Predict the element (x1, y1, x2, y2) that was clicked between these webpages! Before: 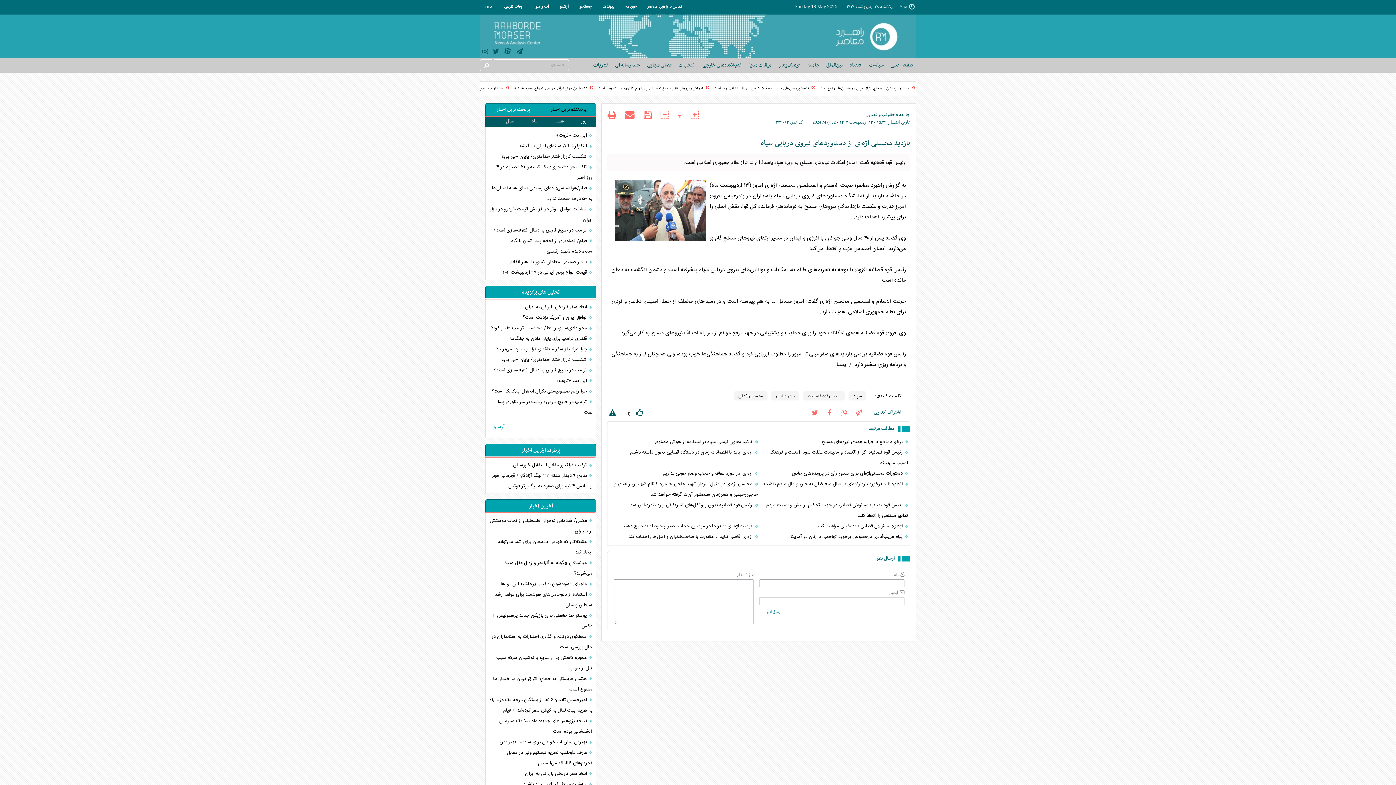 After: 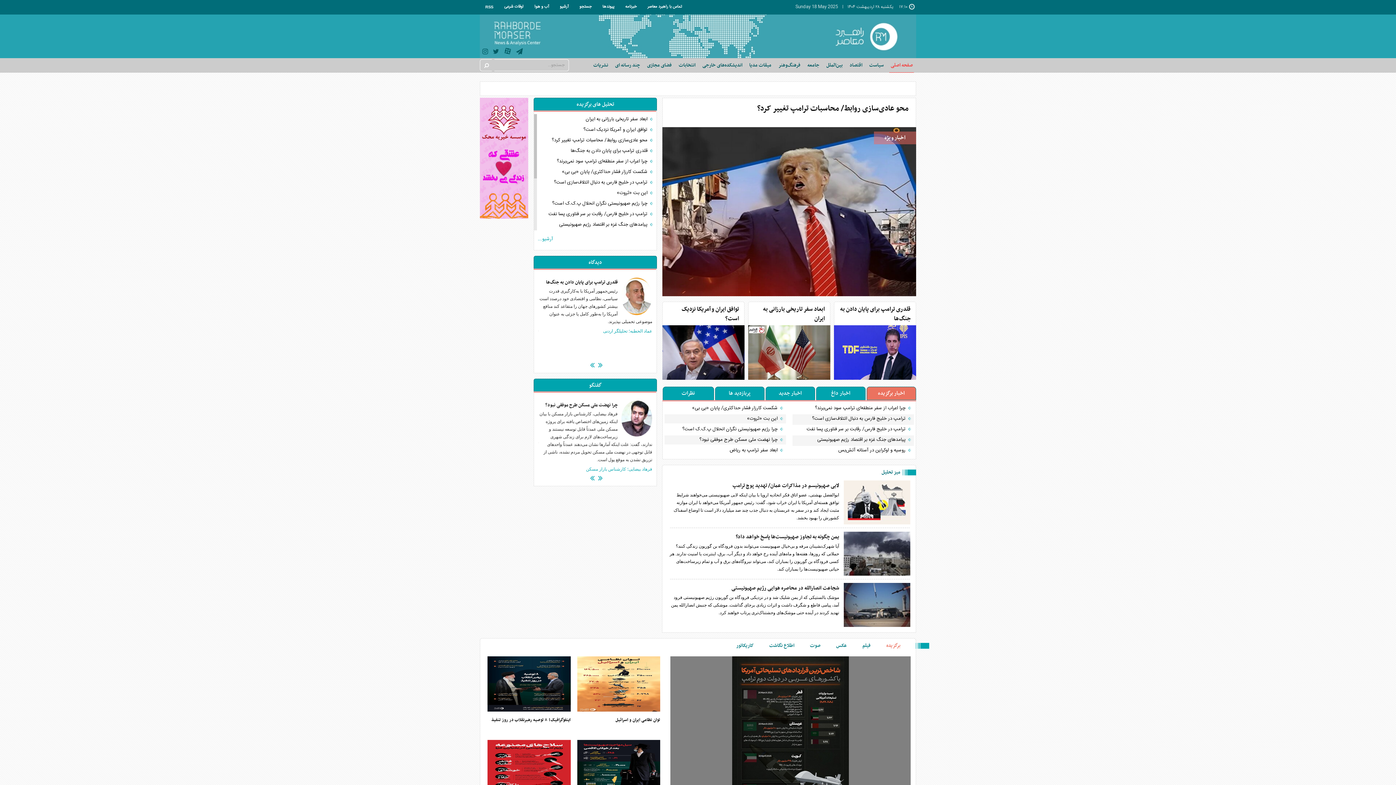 Action: bbox: (832, 18, 910, 54)